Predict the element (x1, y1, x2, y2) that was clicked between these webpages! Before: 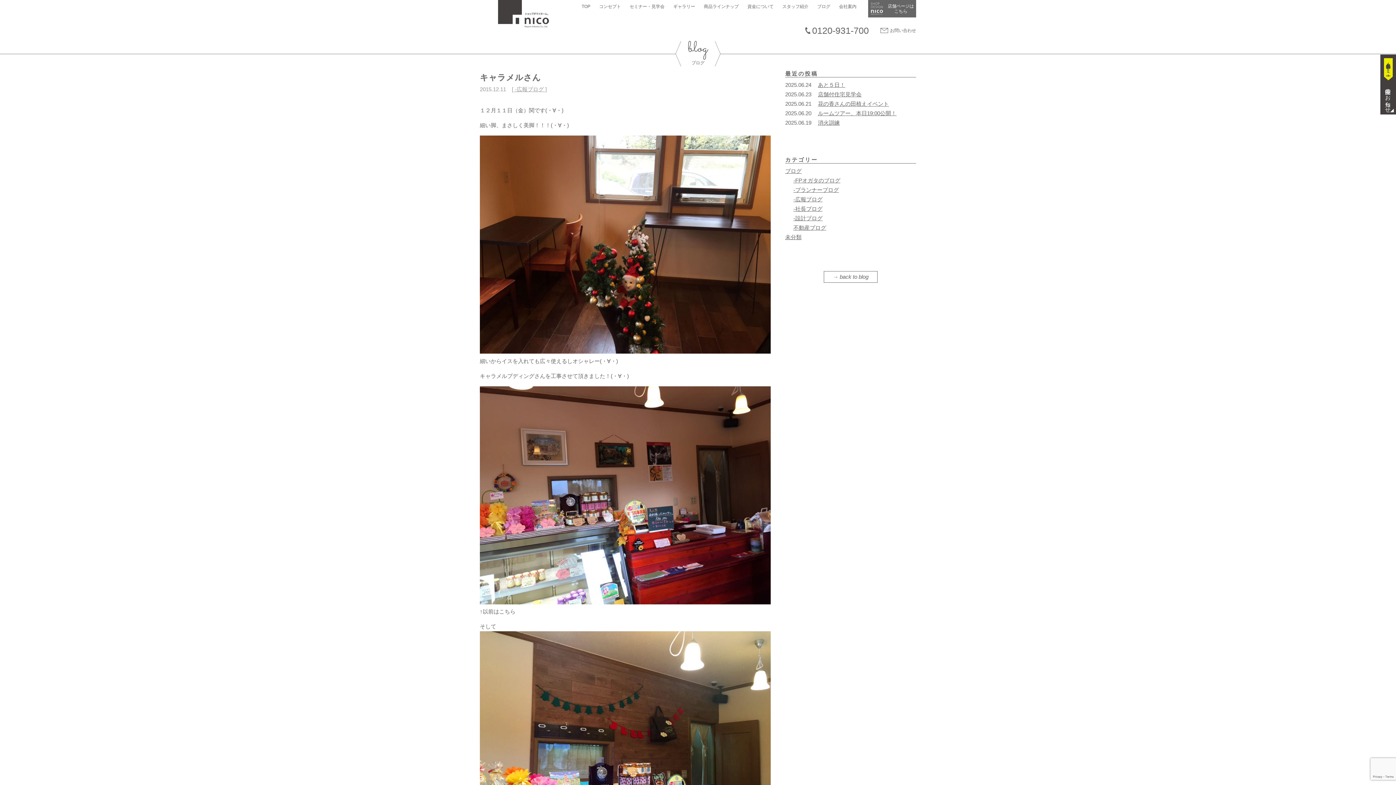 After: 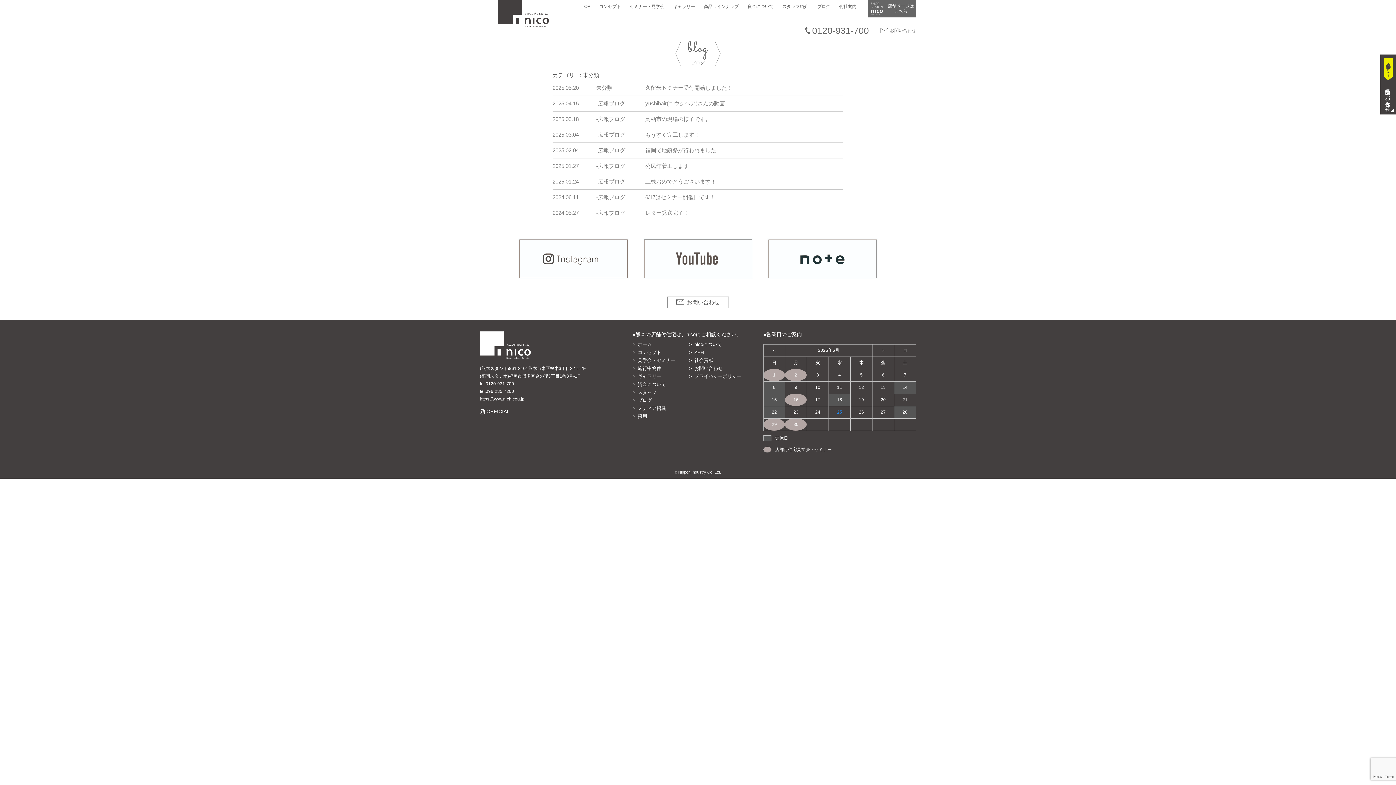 Action: label: 未分類 bbox: (785, 234, 801, 240)